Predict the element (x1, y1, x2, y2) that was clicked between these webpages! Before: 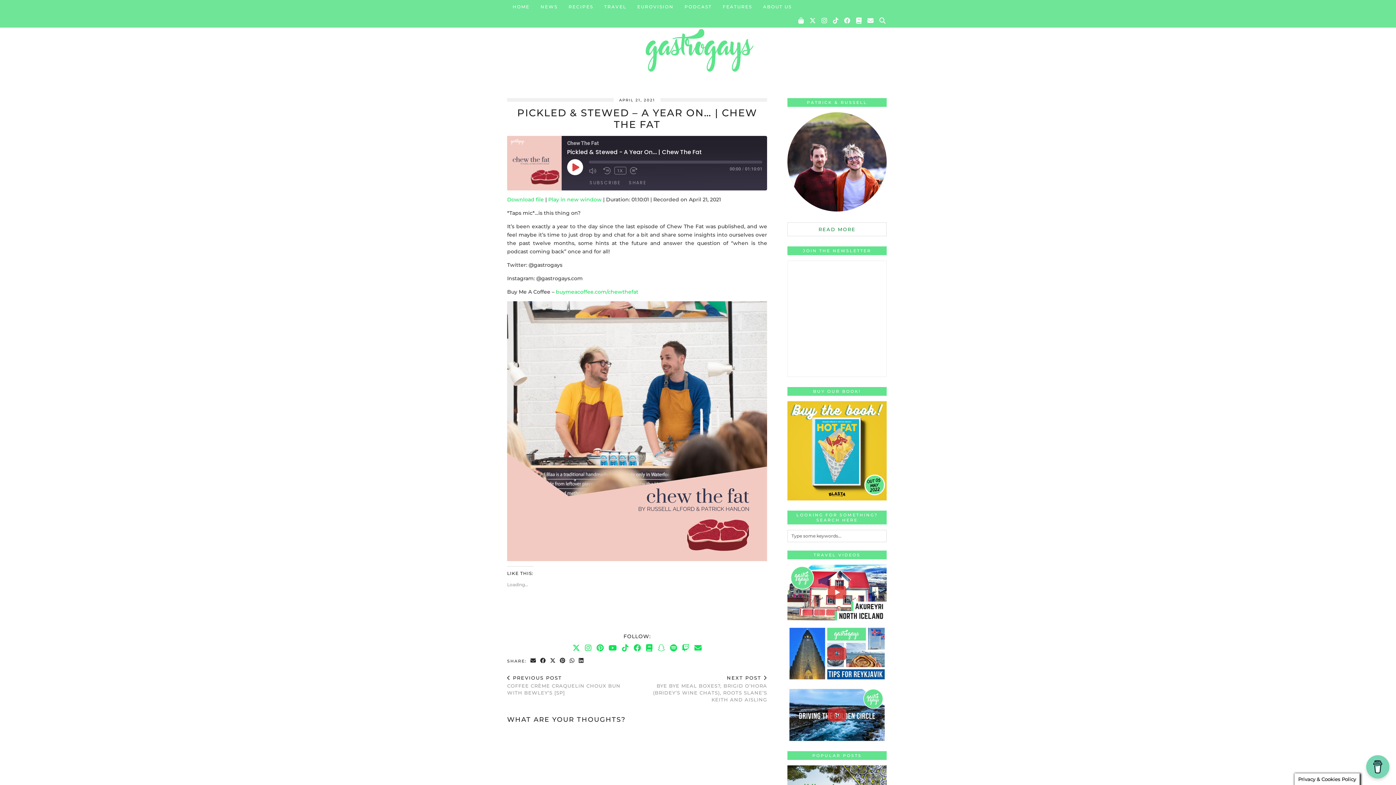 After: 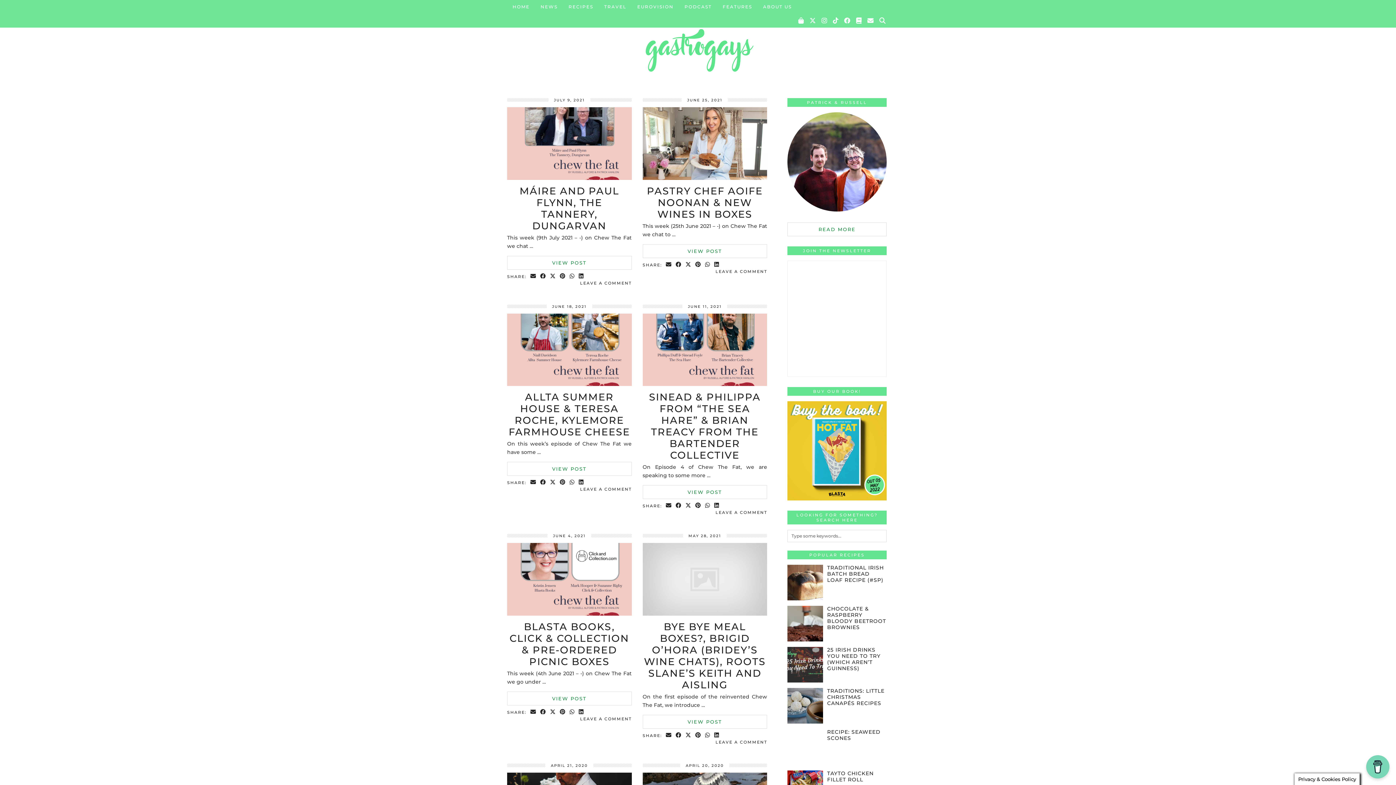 Action: bbox: (679, 0, 717, 13) label: PODCAST